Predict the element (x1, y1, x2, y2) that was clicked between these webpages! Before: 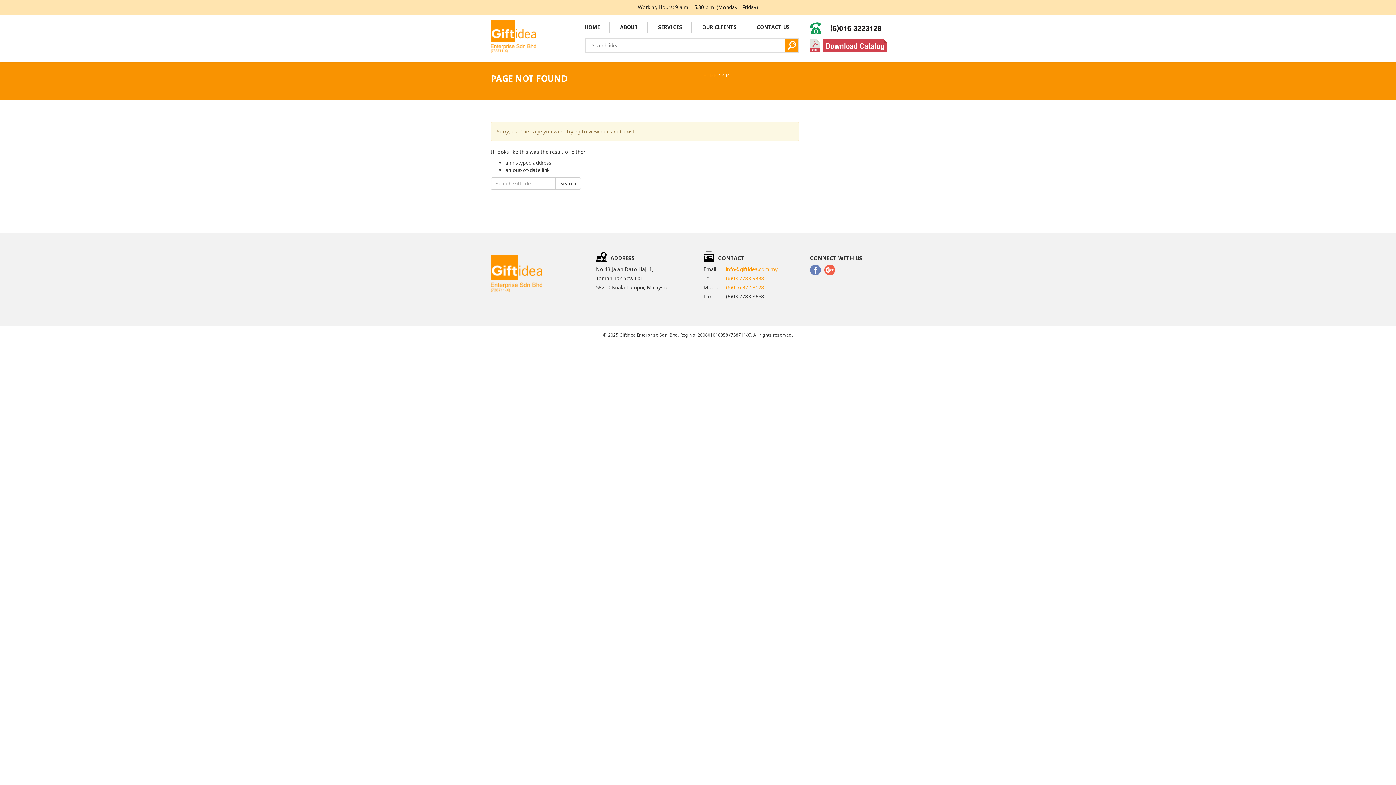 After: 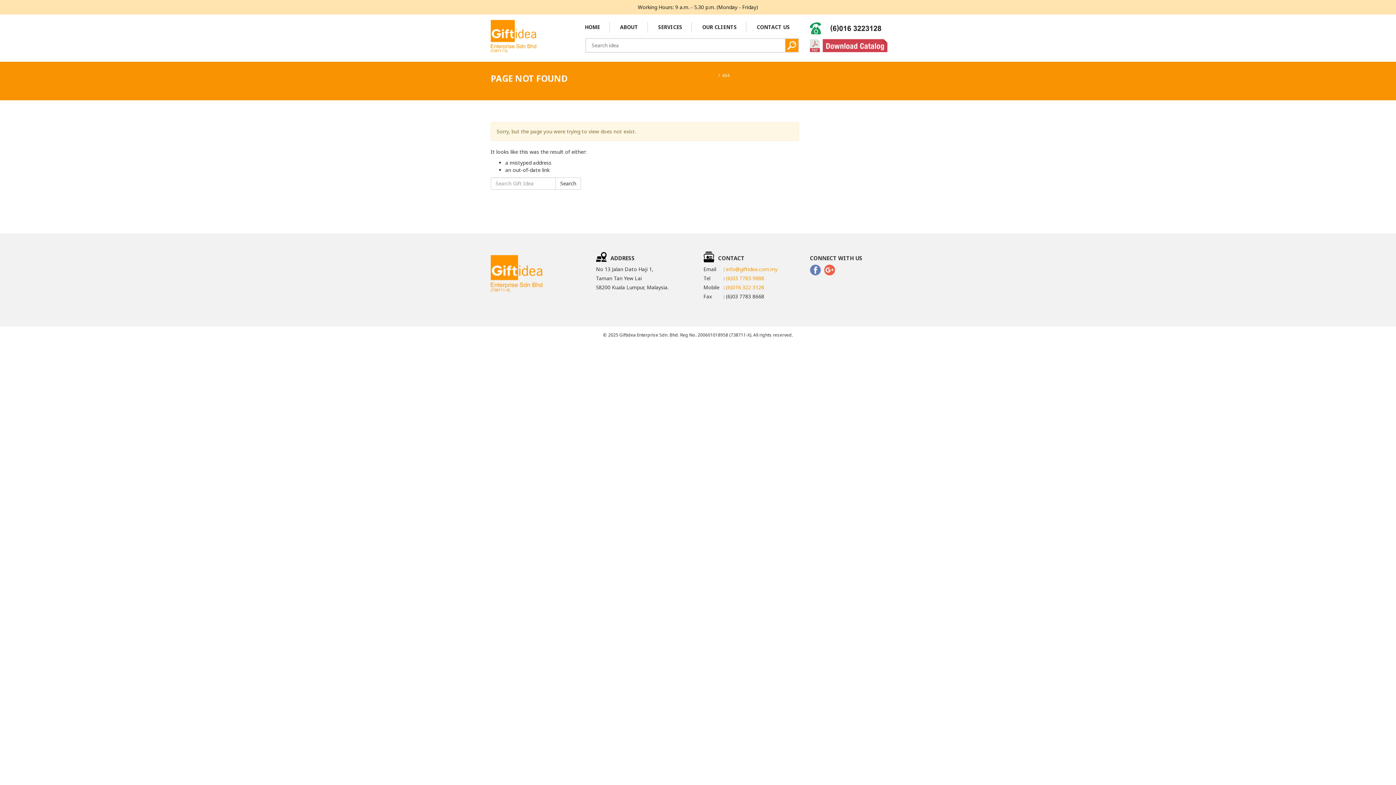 Action: bbox: (810, 38, 905, 52)